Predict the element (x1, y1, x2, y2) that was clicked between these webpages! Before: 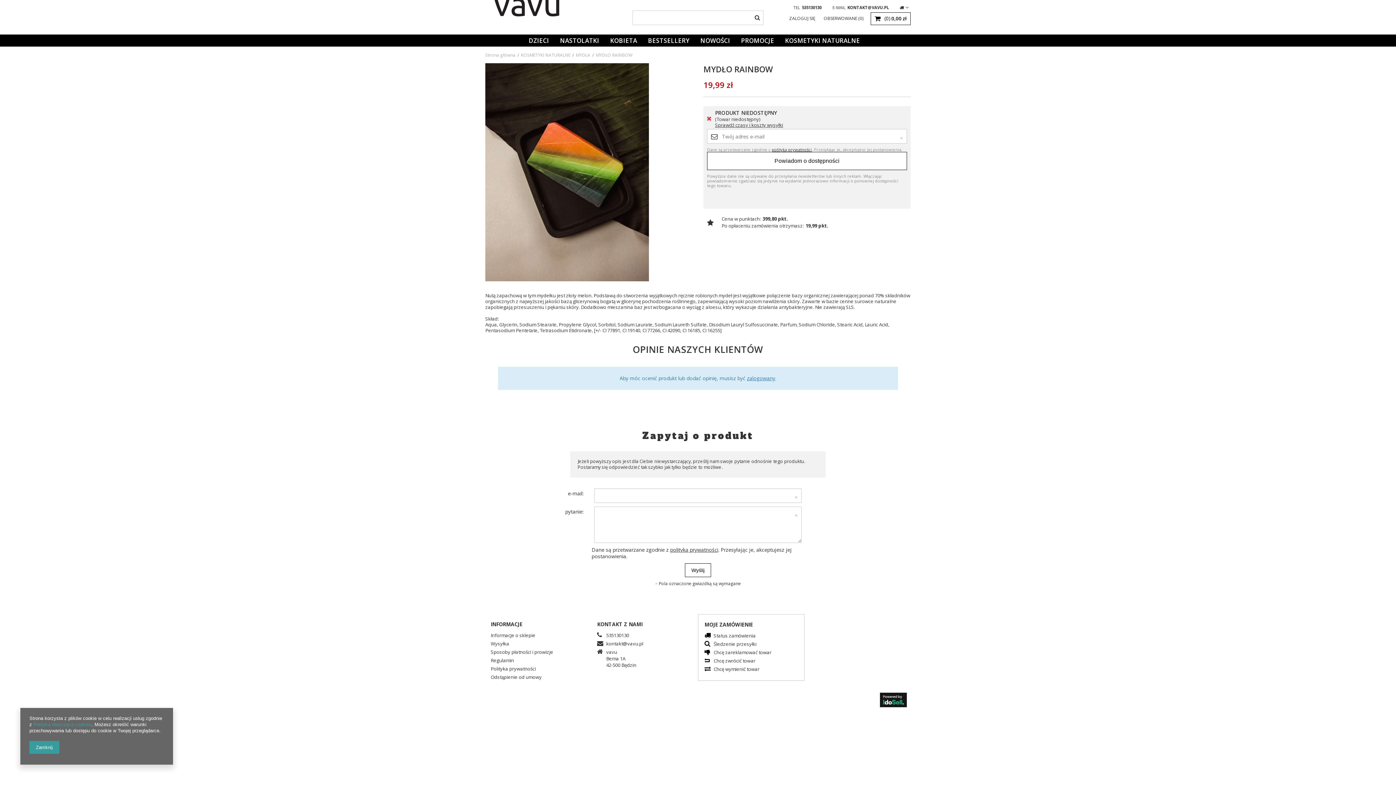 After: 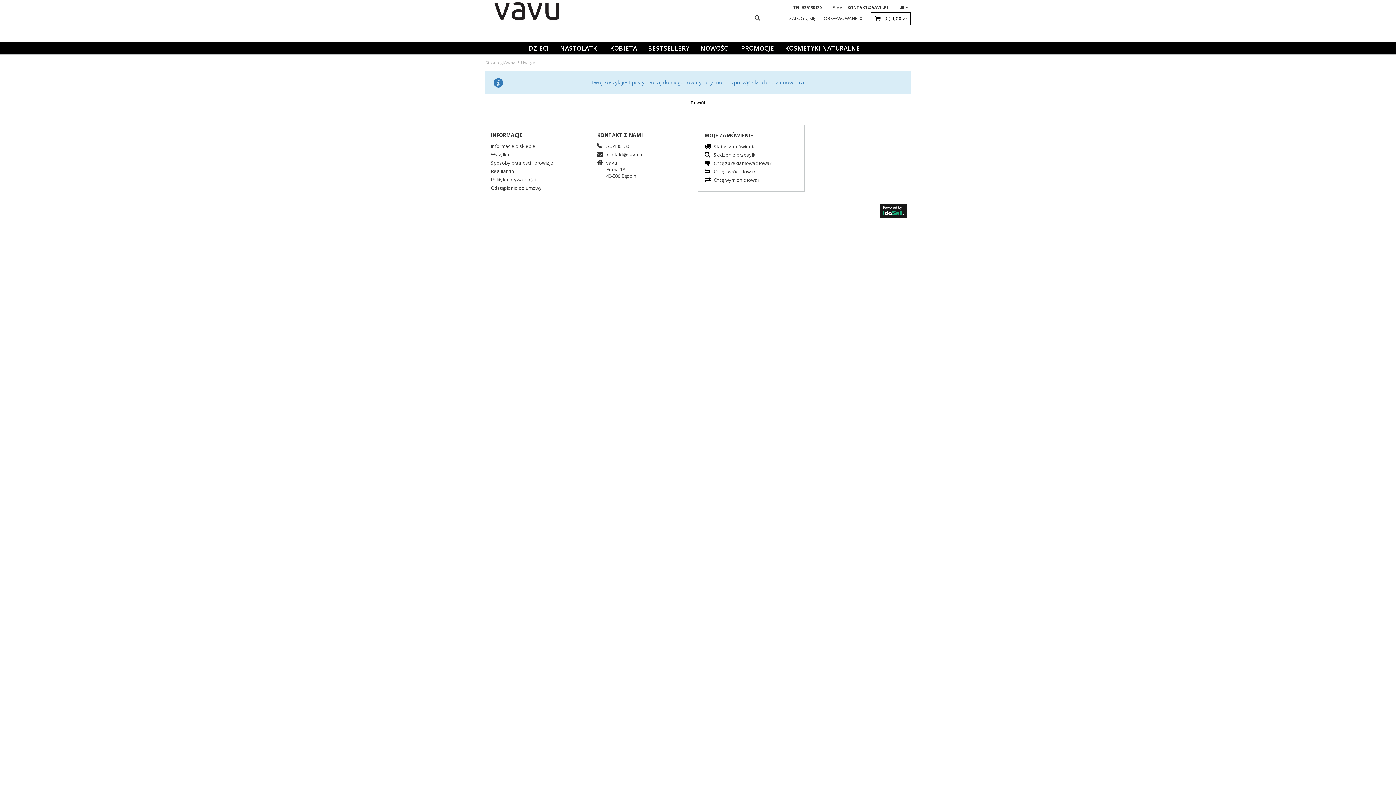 Action: bbox: (870, 12, 910, 25) label: (0) 0,00 zł